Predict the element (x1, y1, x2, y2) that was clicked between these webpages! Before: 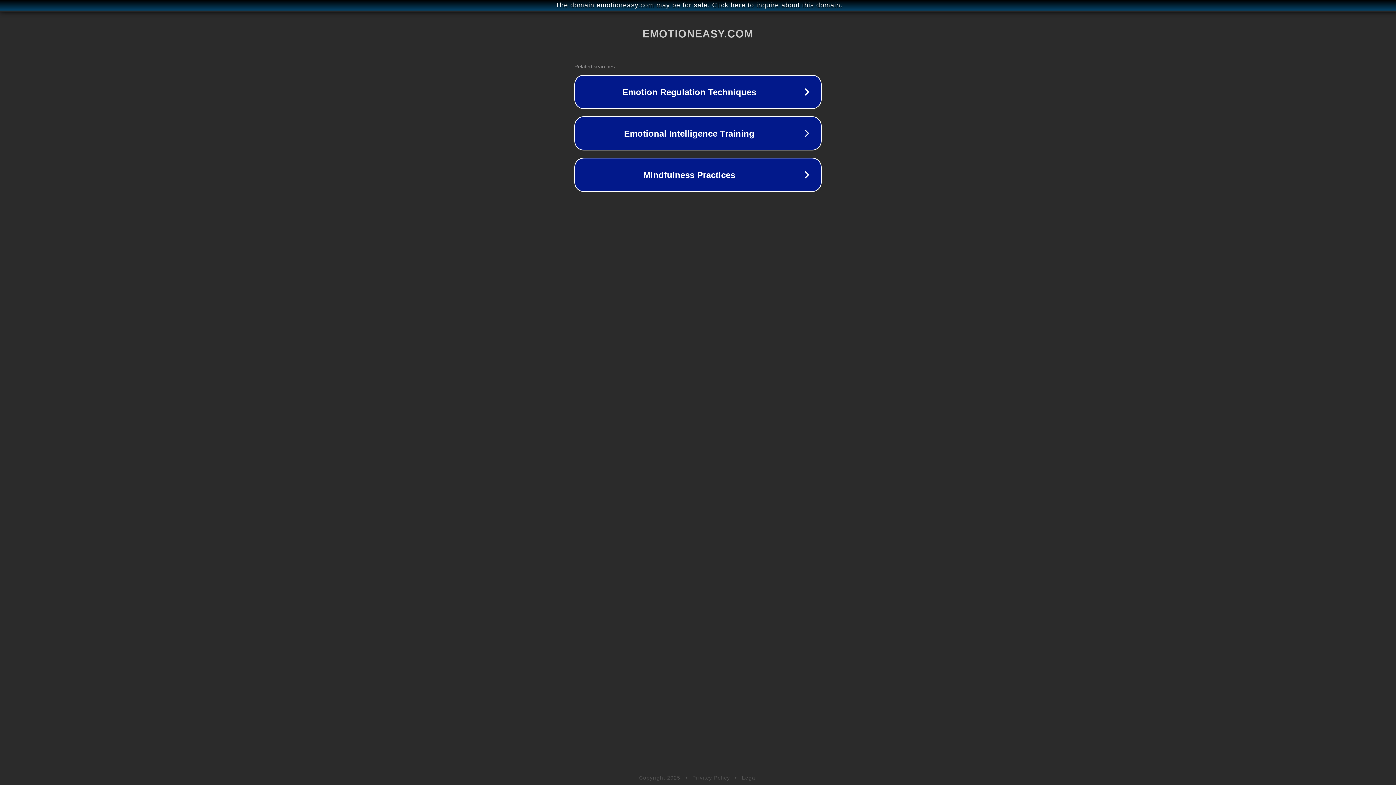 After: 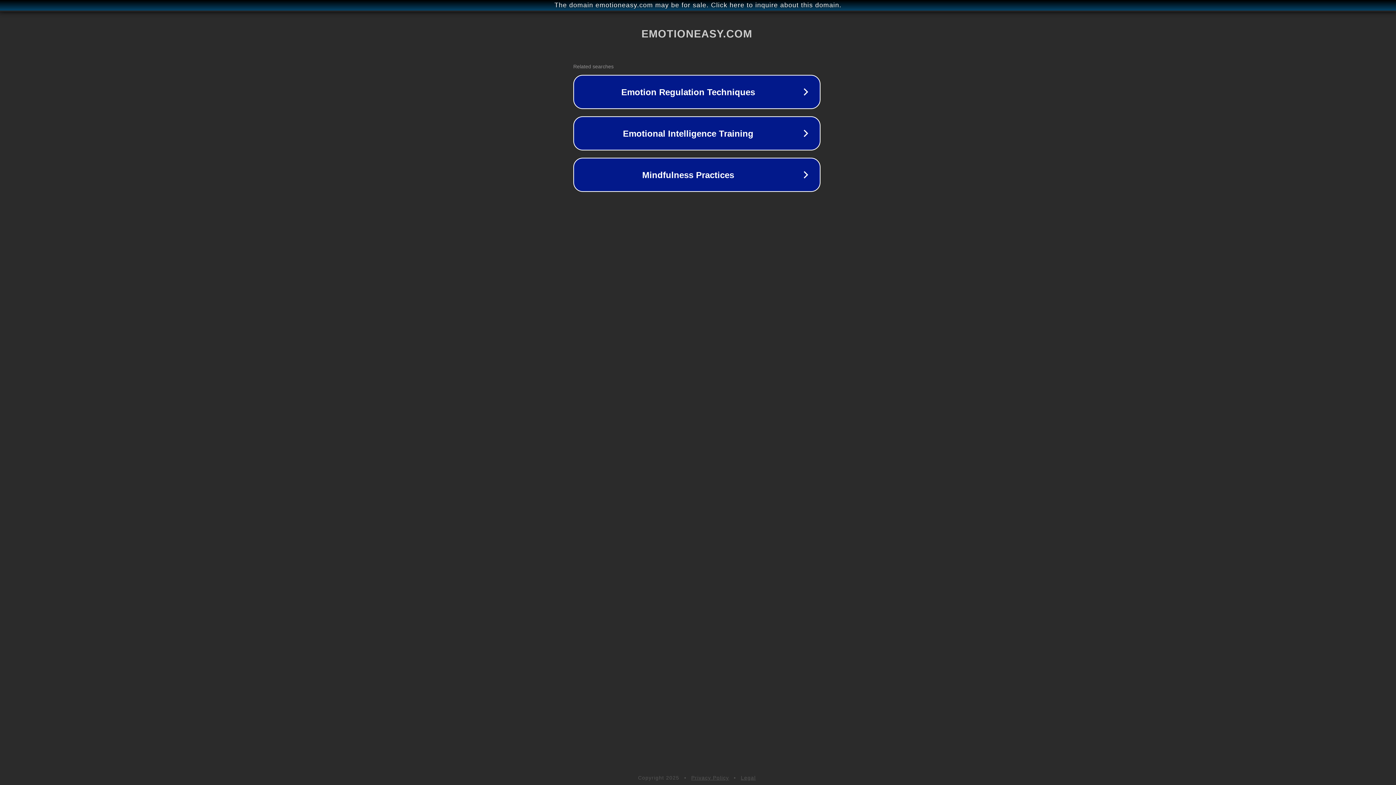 Action: label: The domain emotioneasy.com may be for sale. Click here to inquire about this domain. bbox: (1, 1, 1397, 9)